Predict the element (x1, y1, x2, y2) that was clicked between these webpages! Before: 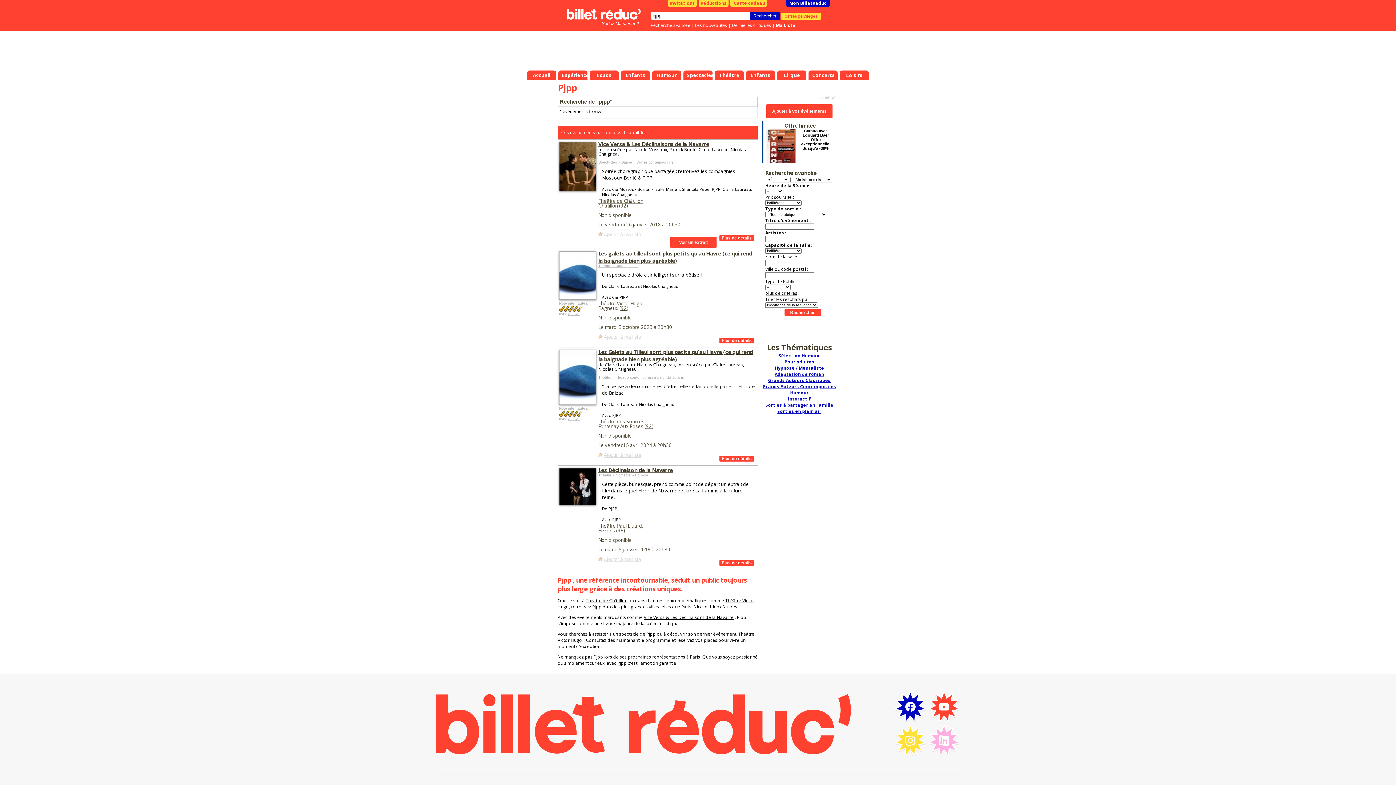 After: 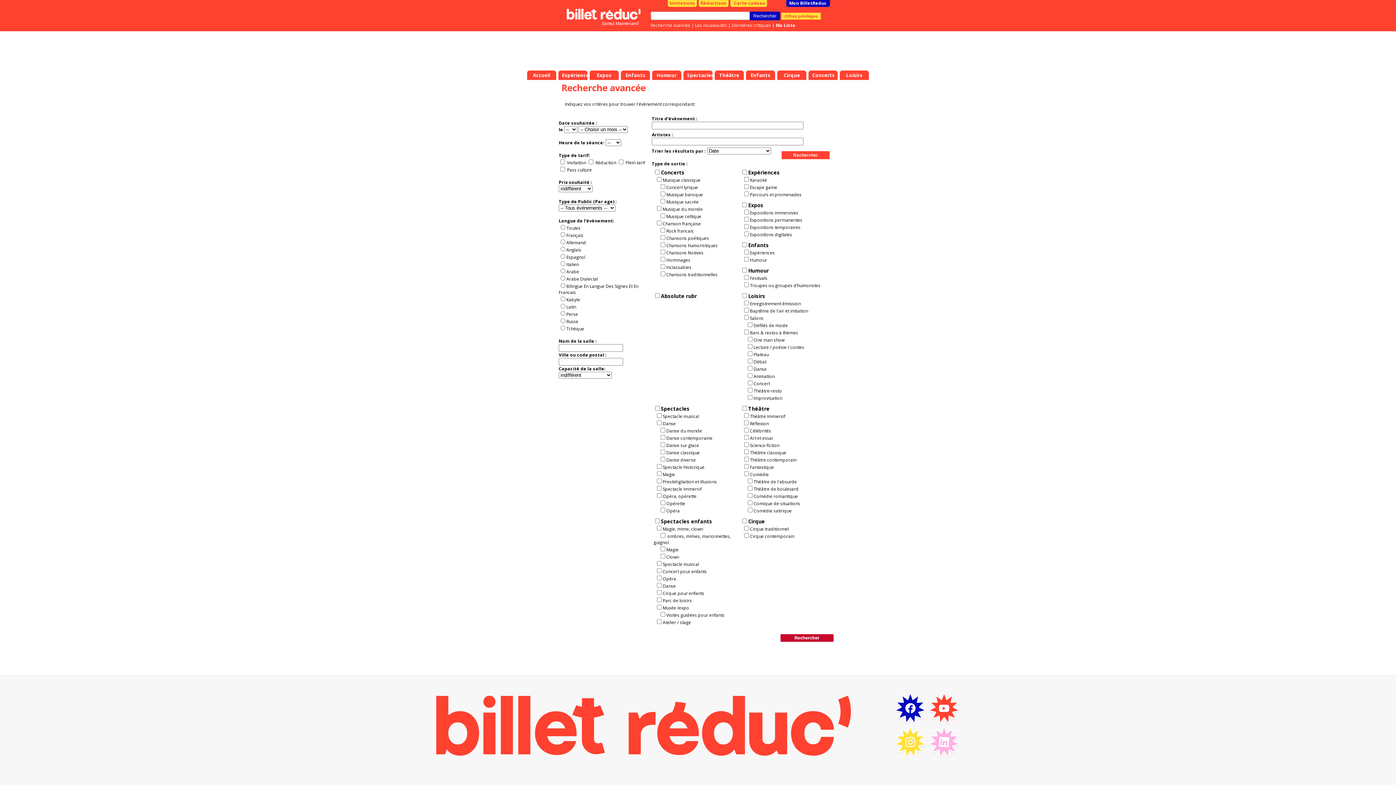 Action: bbox: (650, 22, 690, 28) label: Recherche avancée